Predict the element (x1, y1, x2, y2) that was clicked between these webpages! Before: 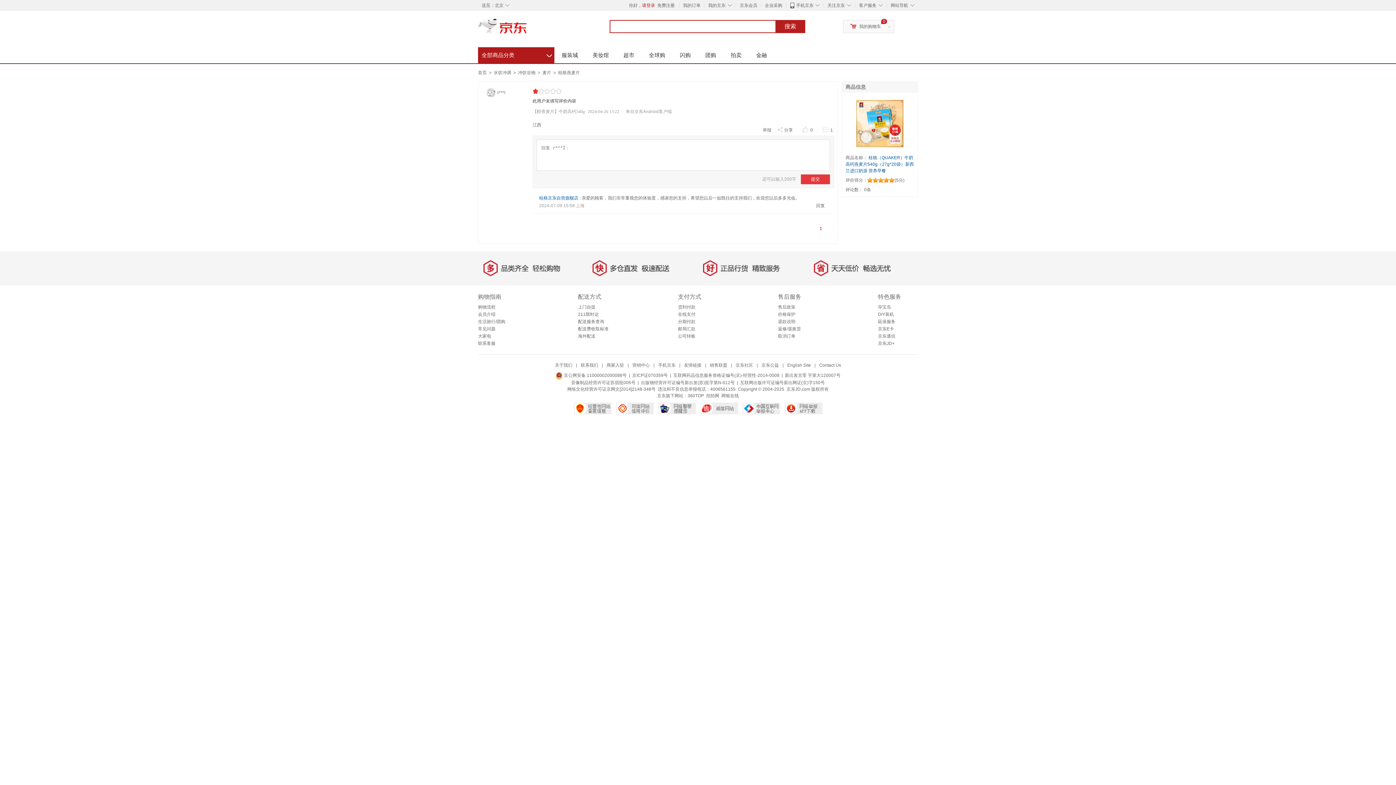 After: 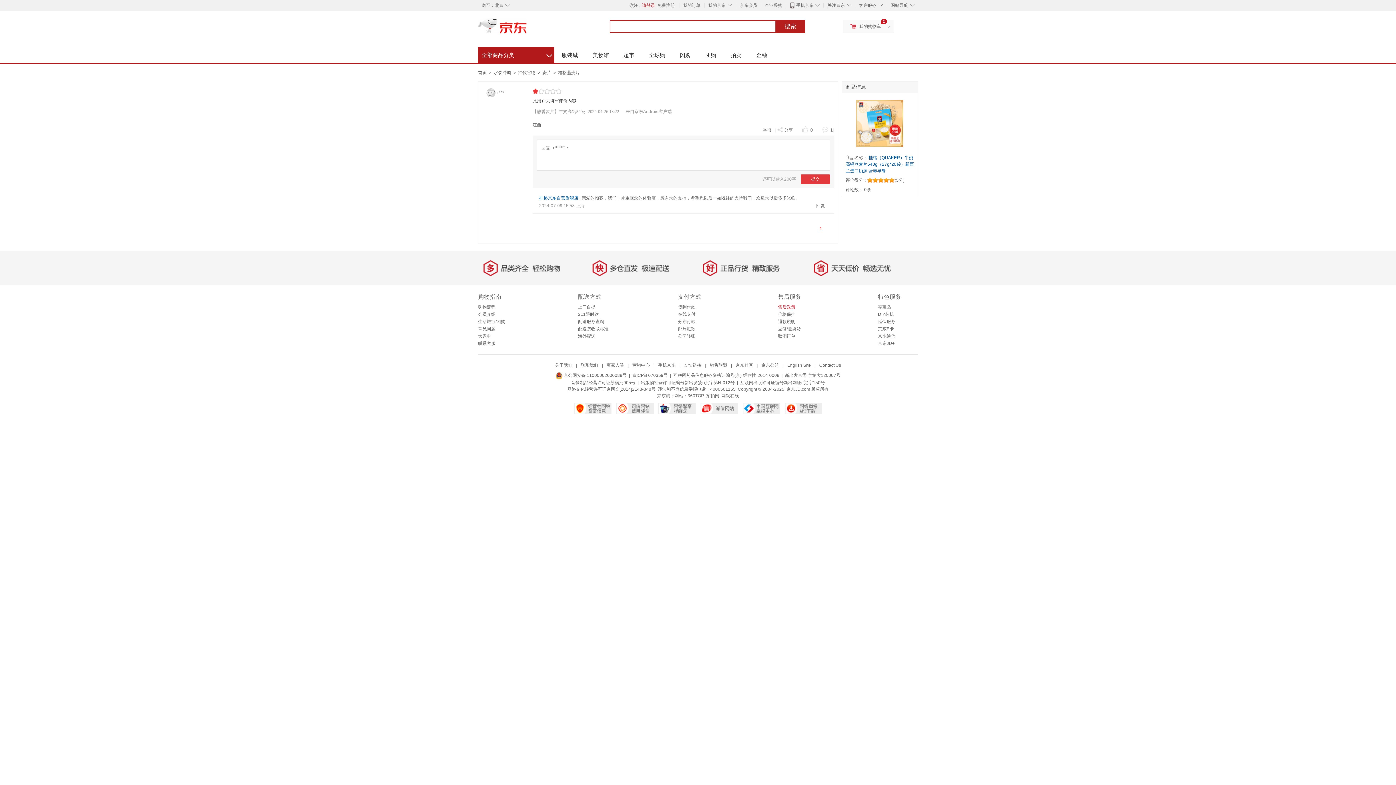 Action: label: 售后政策 bbox: (778, 304, 795, 309)